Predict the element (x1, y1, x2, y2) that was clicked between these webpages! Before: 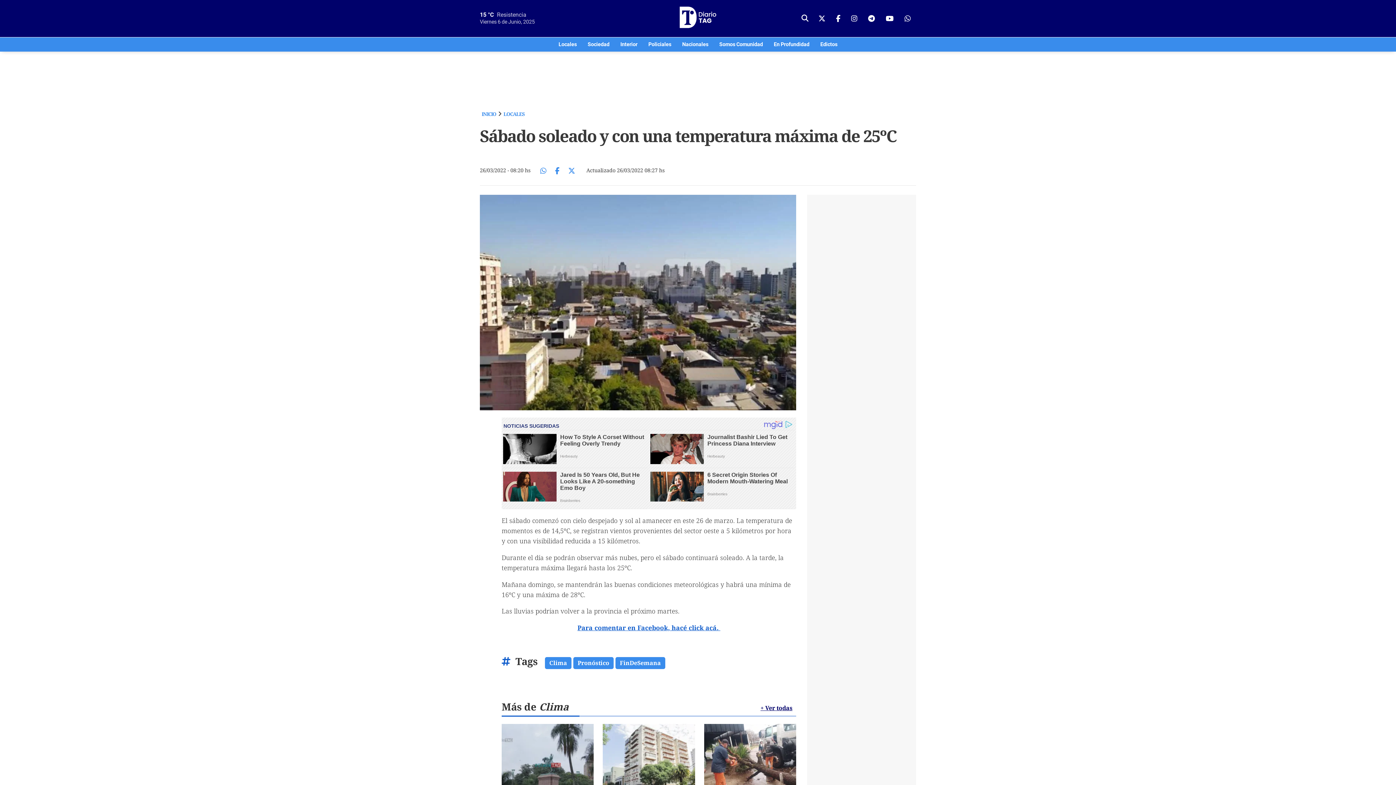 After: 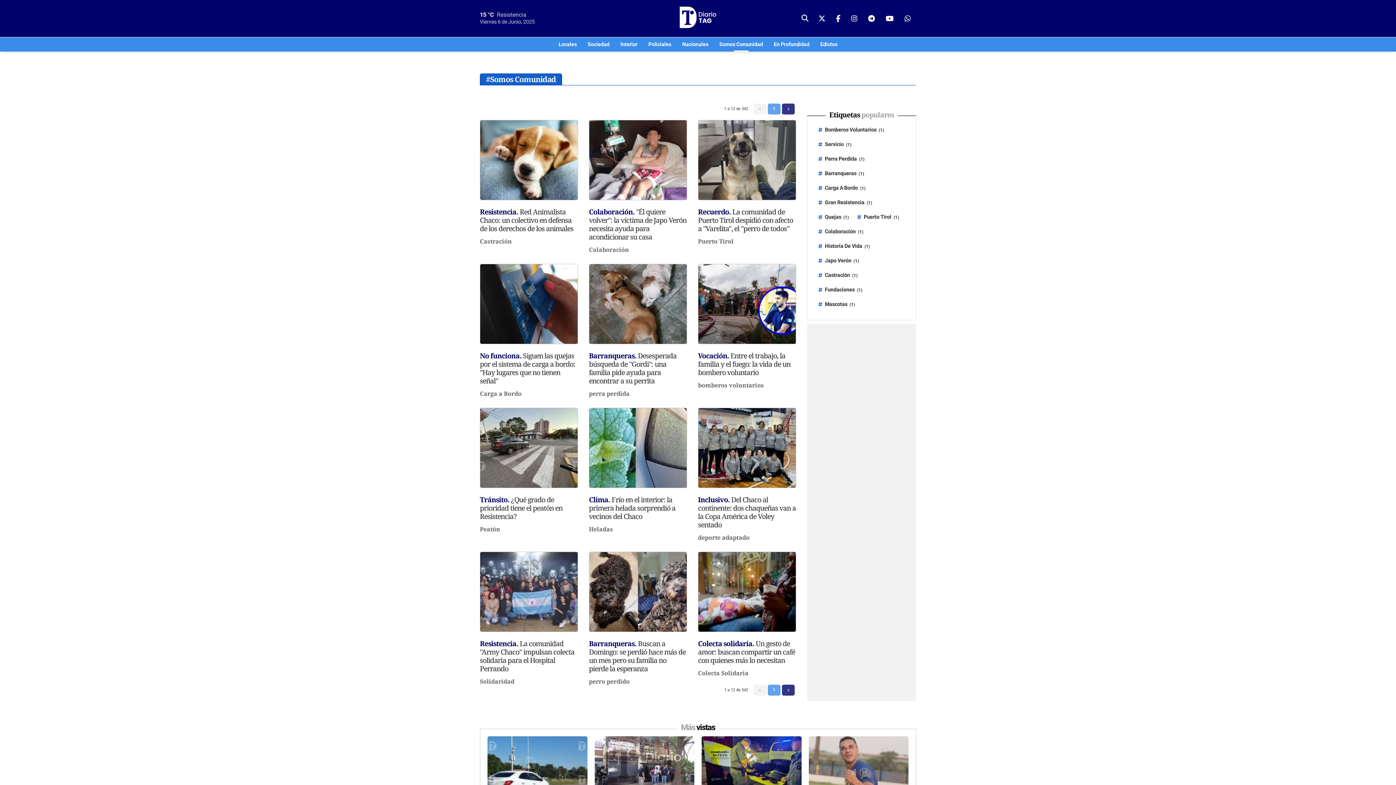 Action: label: Somos Comunidad bbox: (714, 37, 768, 51)